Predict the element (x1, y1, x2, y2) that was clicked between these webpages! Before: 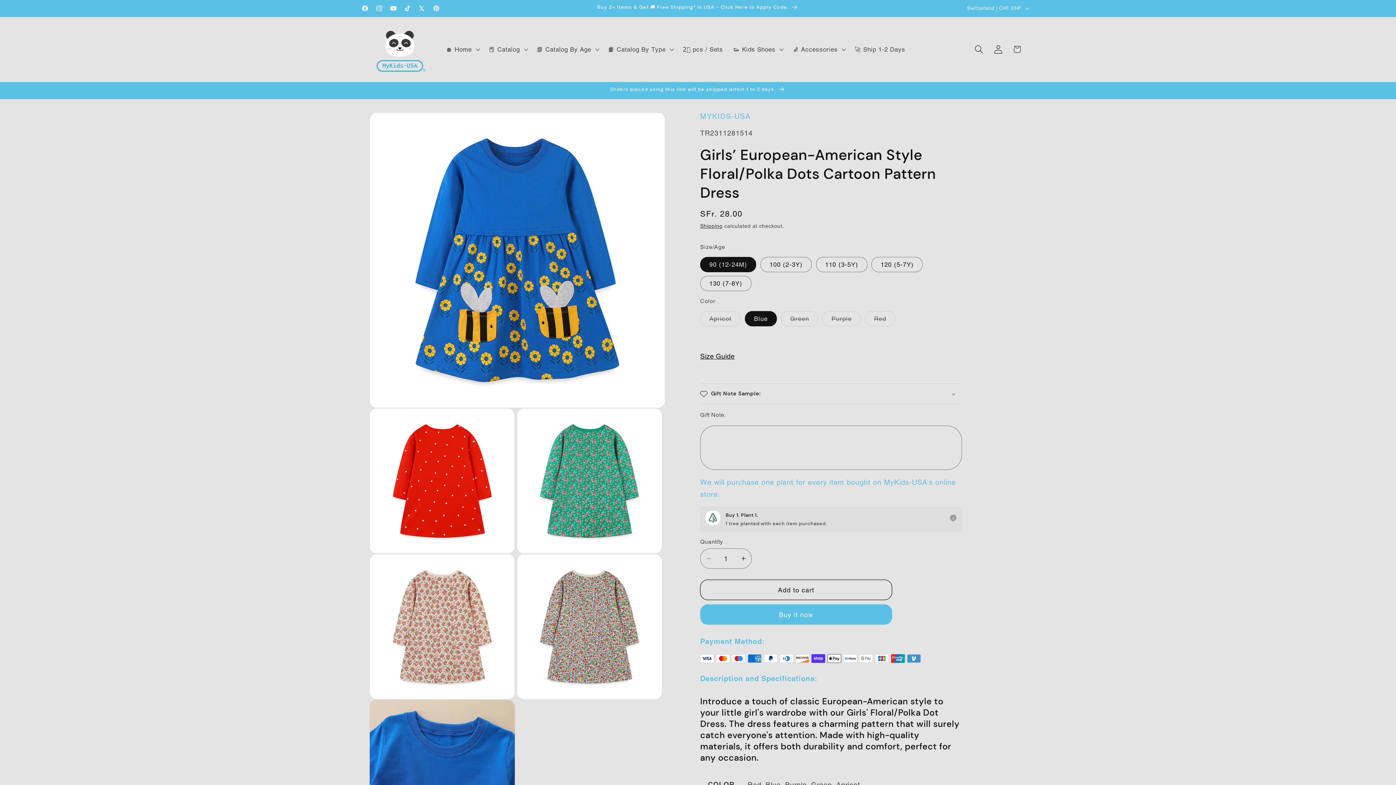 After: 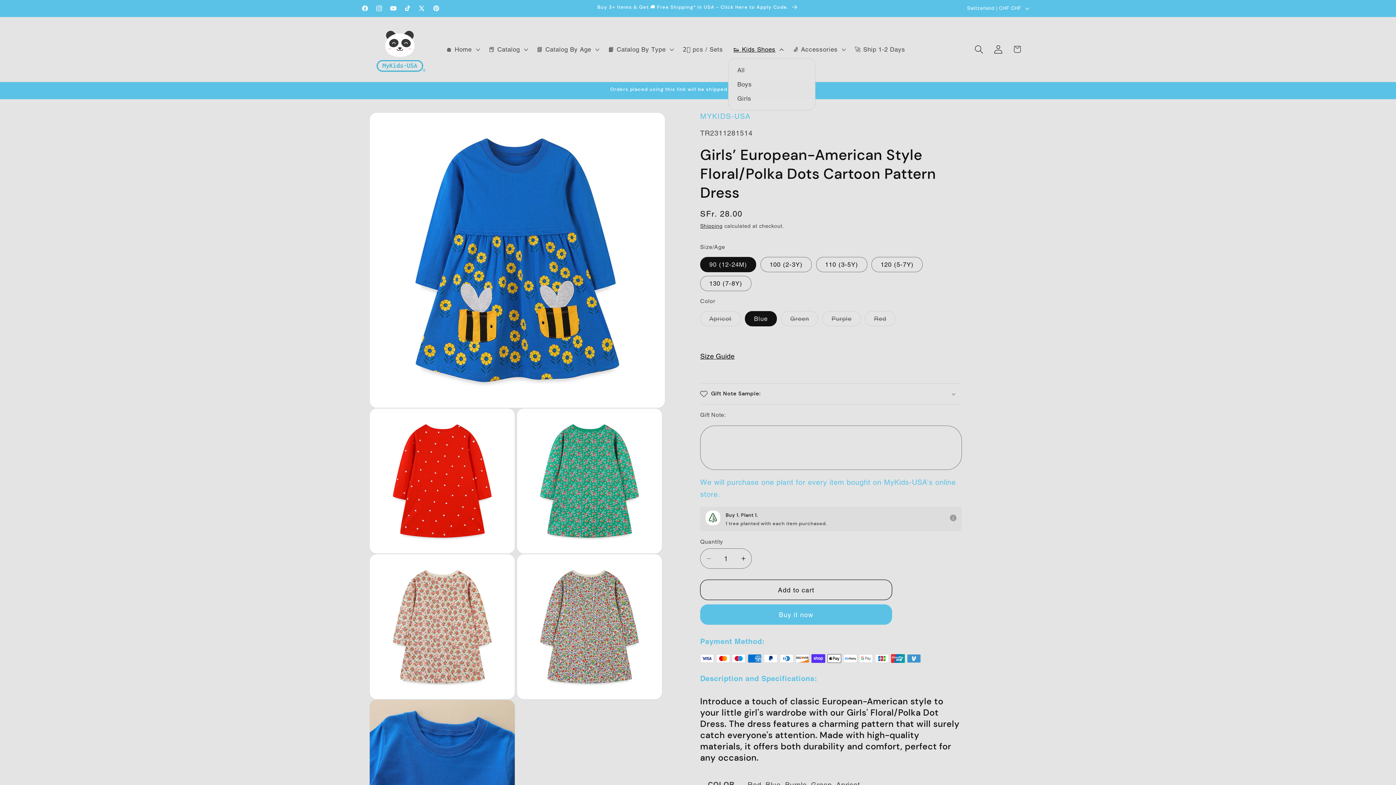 Action: bbox: (728, 40, 787, 58) label: 👟 Kids Shoes